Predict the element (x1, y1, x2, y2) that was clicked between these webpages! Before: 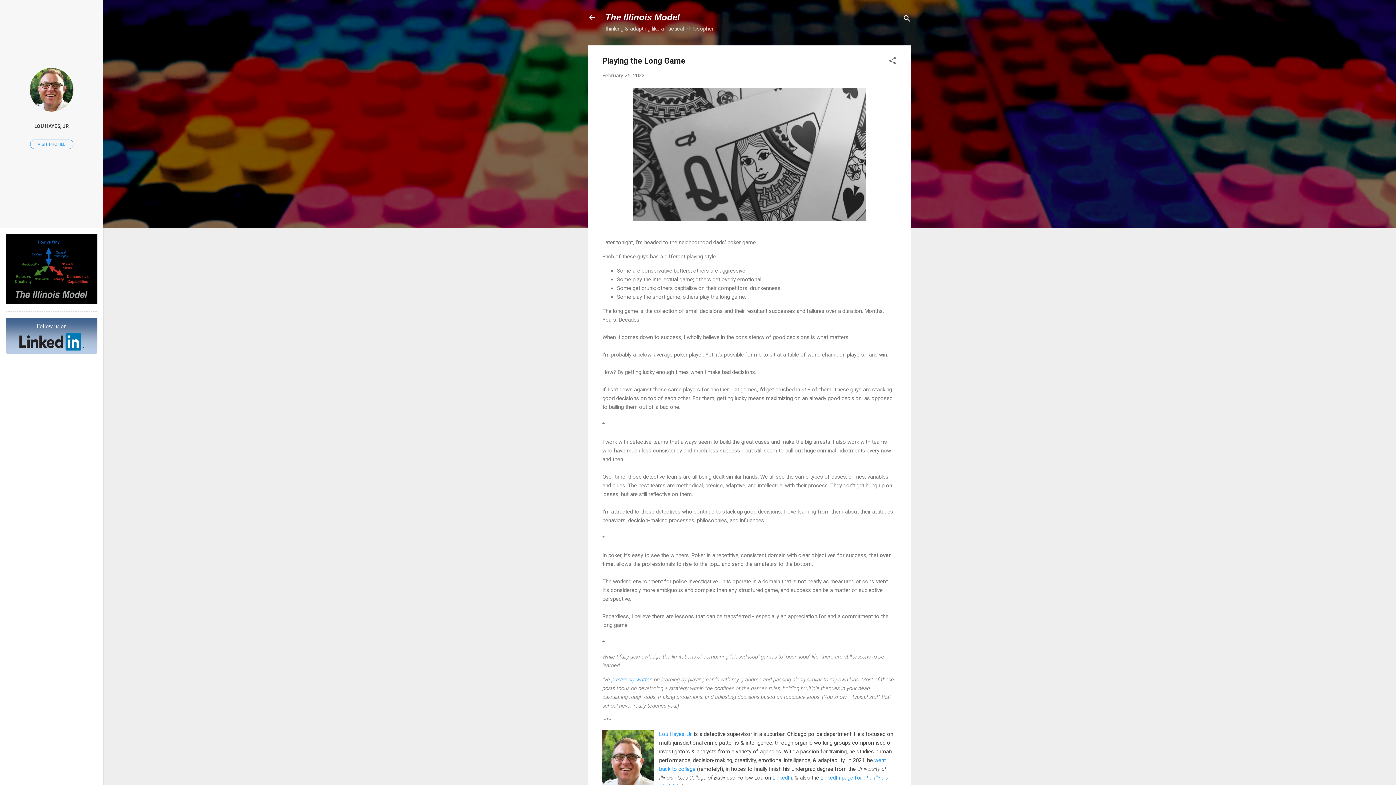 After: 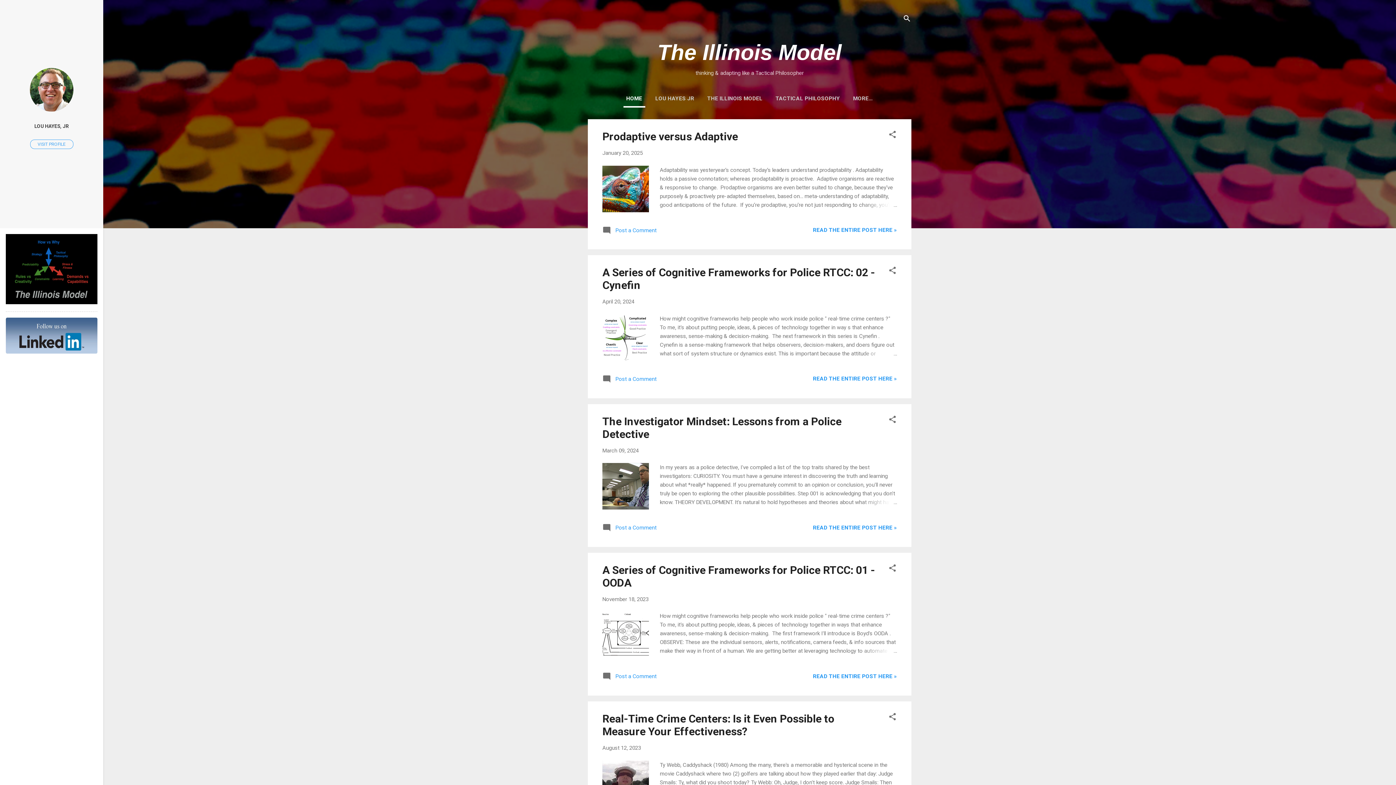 Action: bbox: (605, 12, 680, 22) label: The Illinois Model